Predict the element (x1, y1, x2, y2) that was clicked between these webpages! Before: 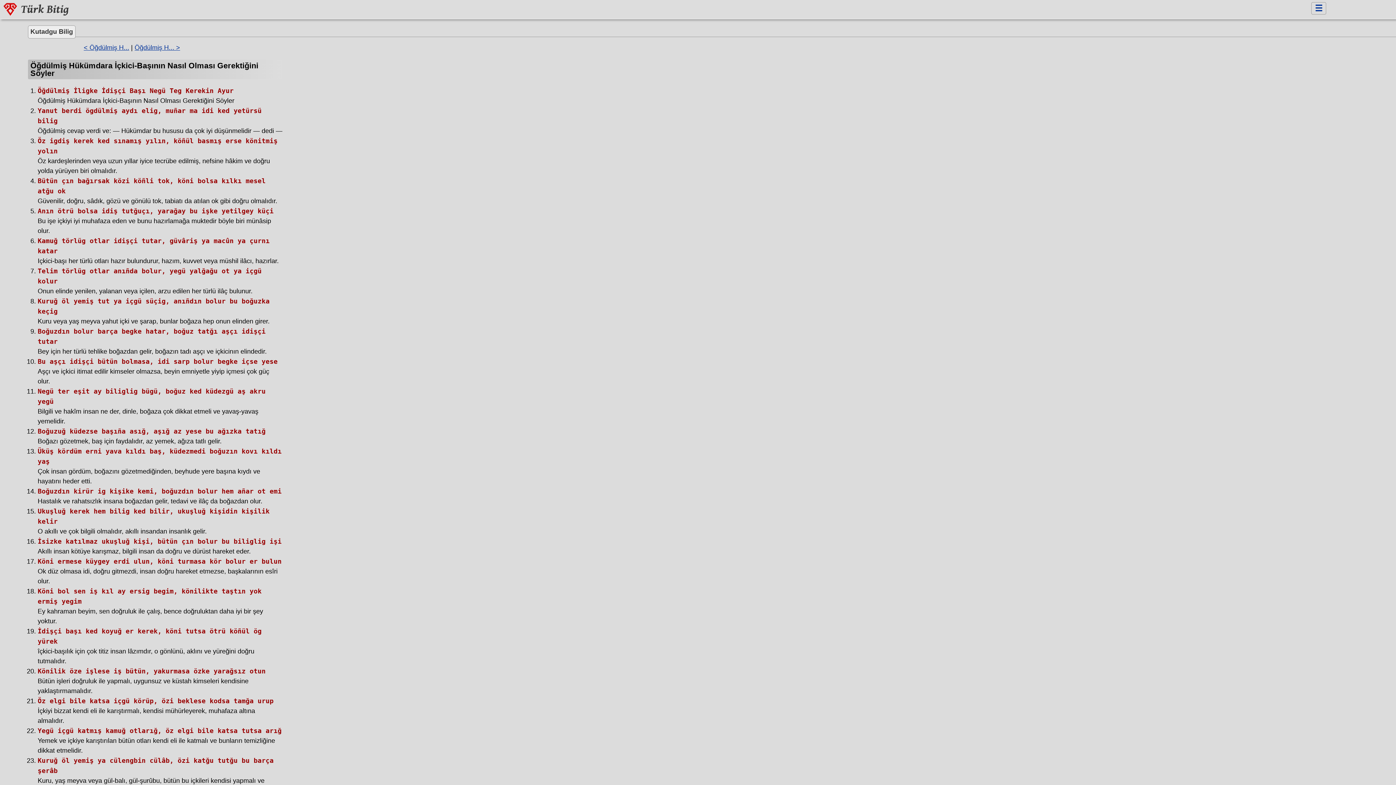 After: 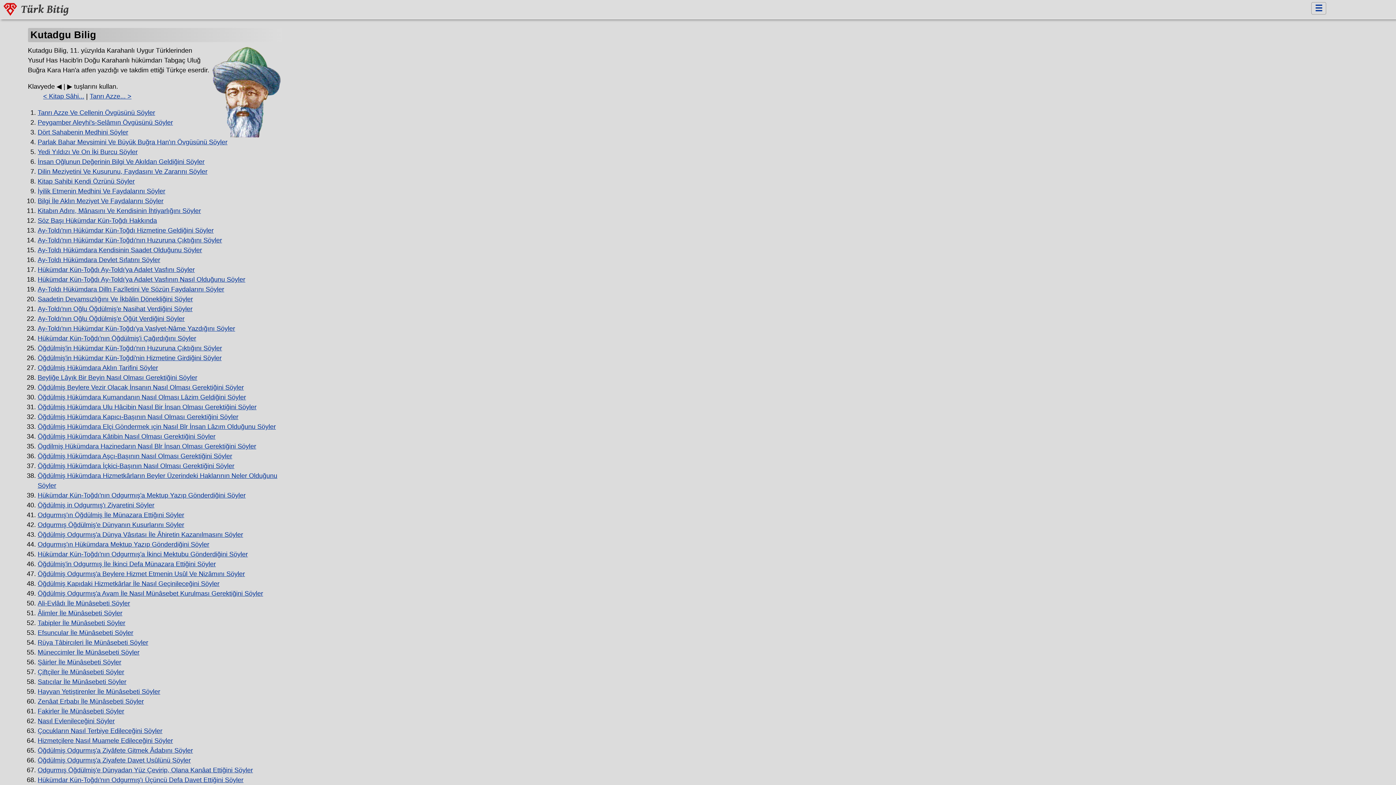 Action: label: Kutadgu Bilig bbox: (27, 25, 75, 38)